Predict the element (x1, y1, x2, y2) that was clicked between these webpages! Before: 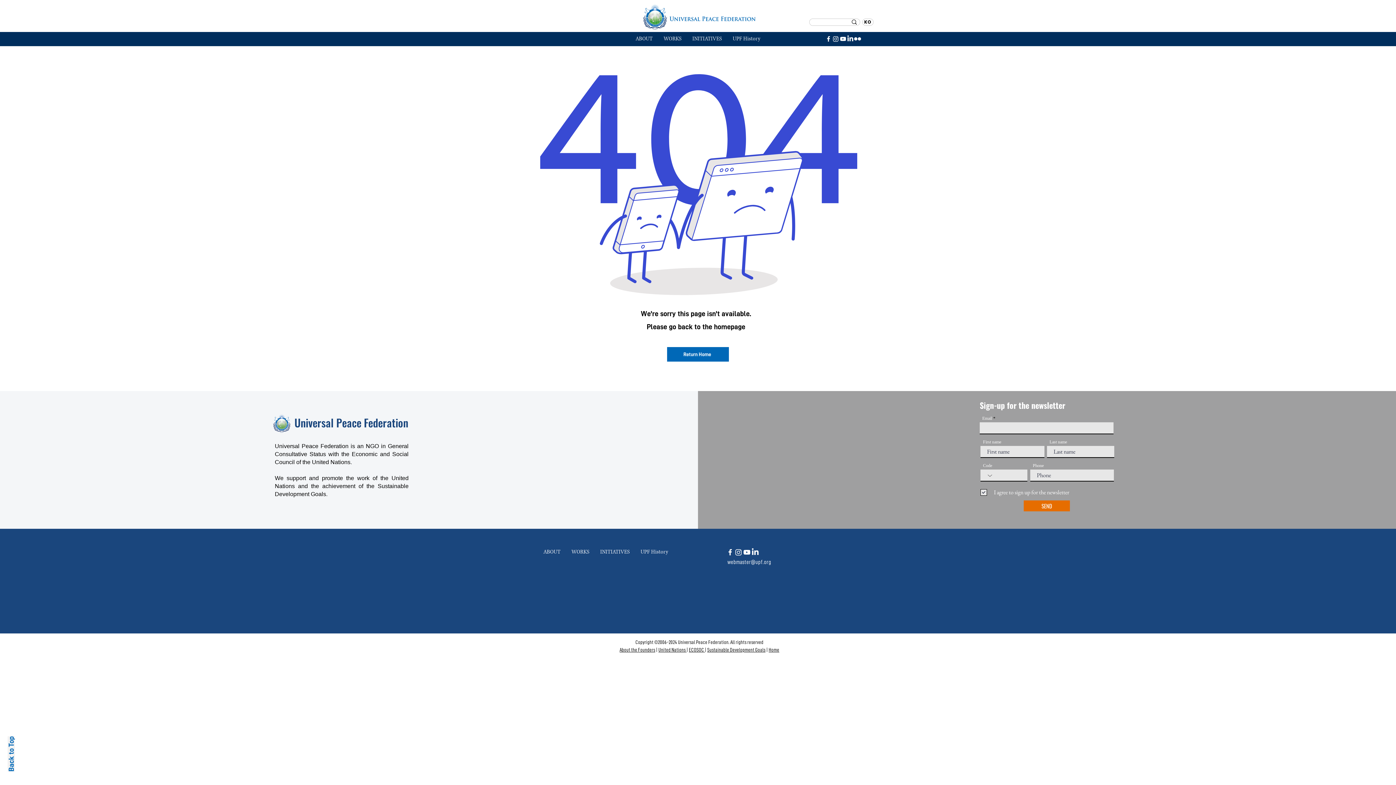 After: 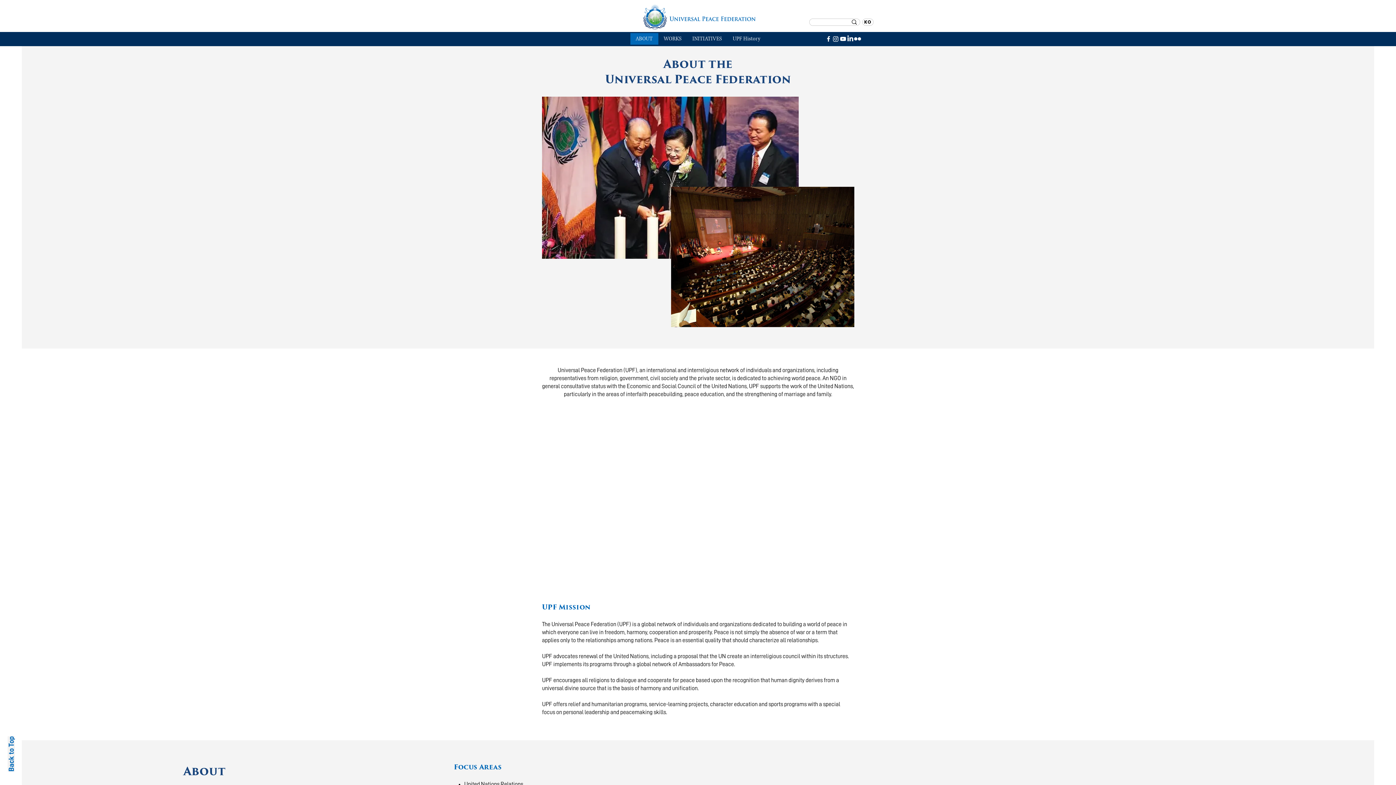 Action: bbox: (630, 33, 658, 44) label: ABOUT